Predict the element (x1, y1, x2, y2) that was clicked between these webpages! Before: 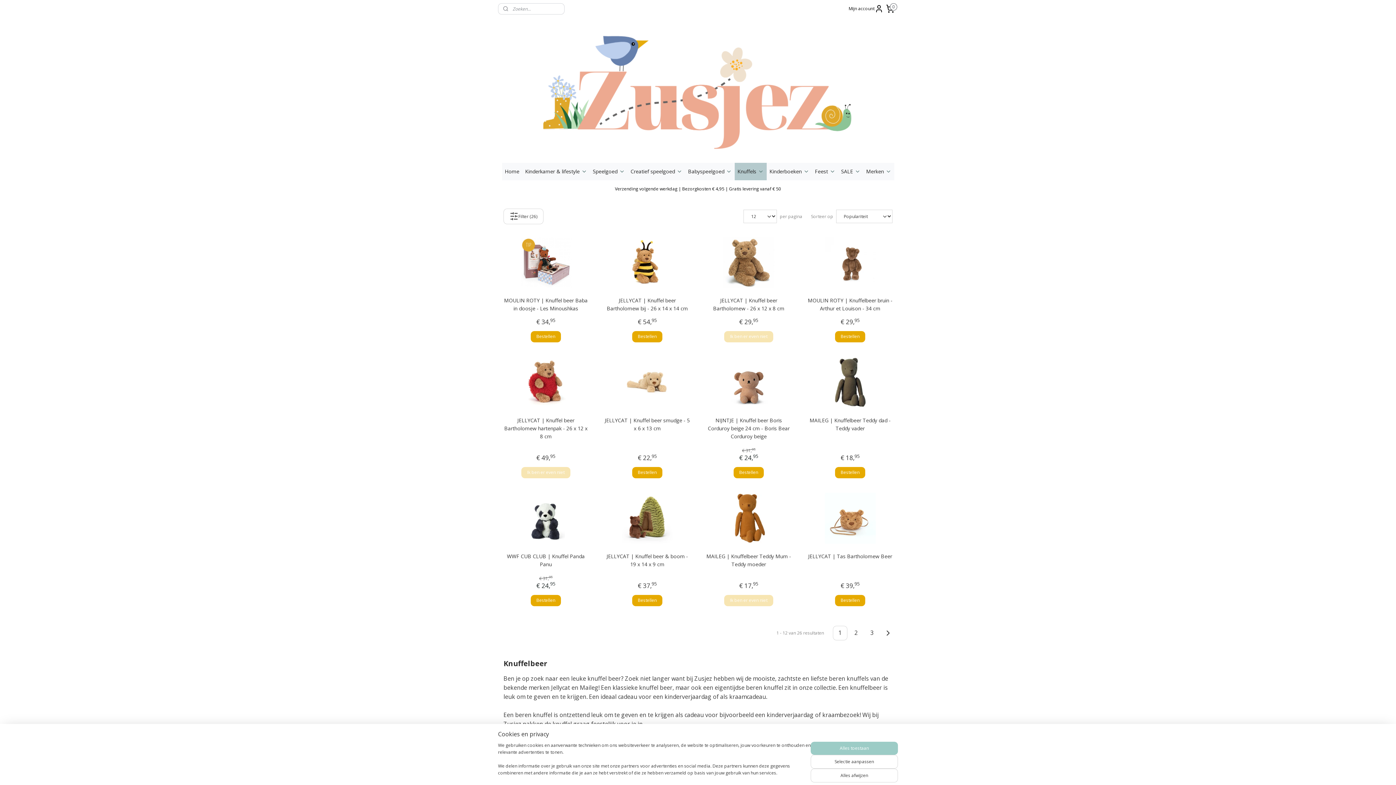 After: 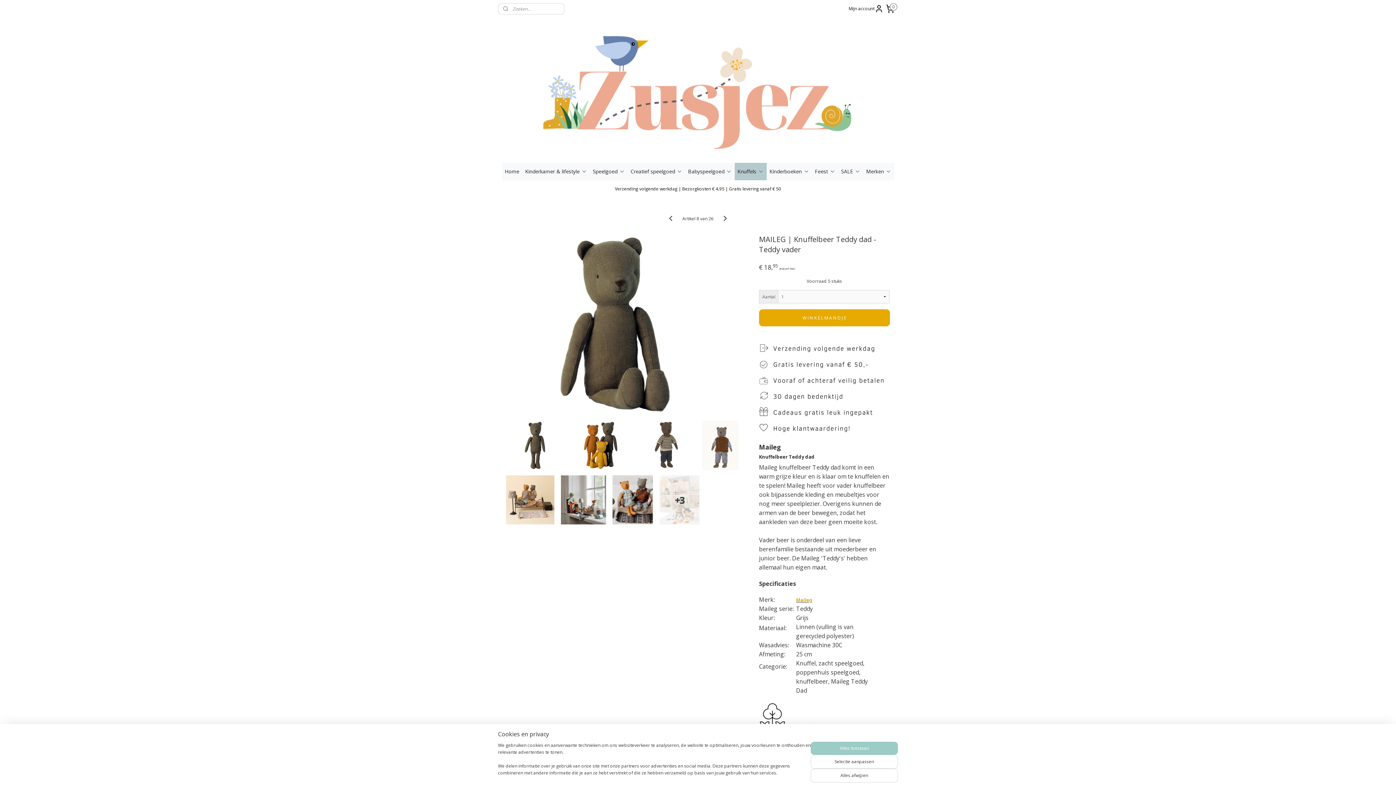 Action: label: MAILEG | Knuffelbeer Teddy dad - Teddy vader bbox: (806, 416, 893, 432)